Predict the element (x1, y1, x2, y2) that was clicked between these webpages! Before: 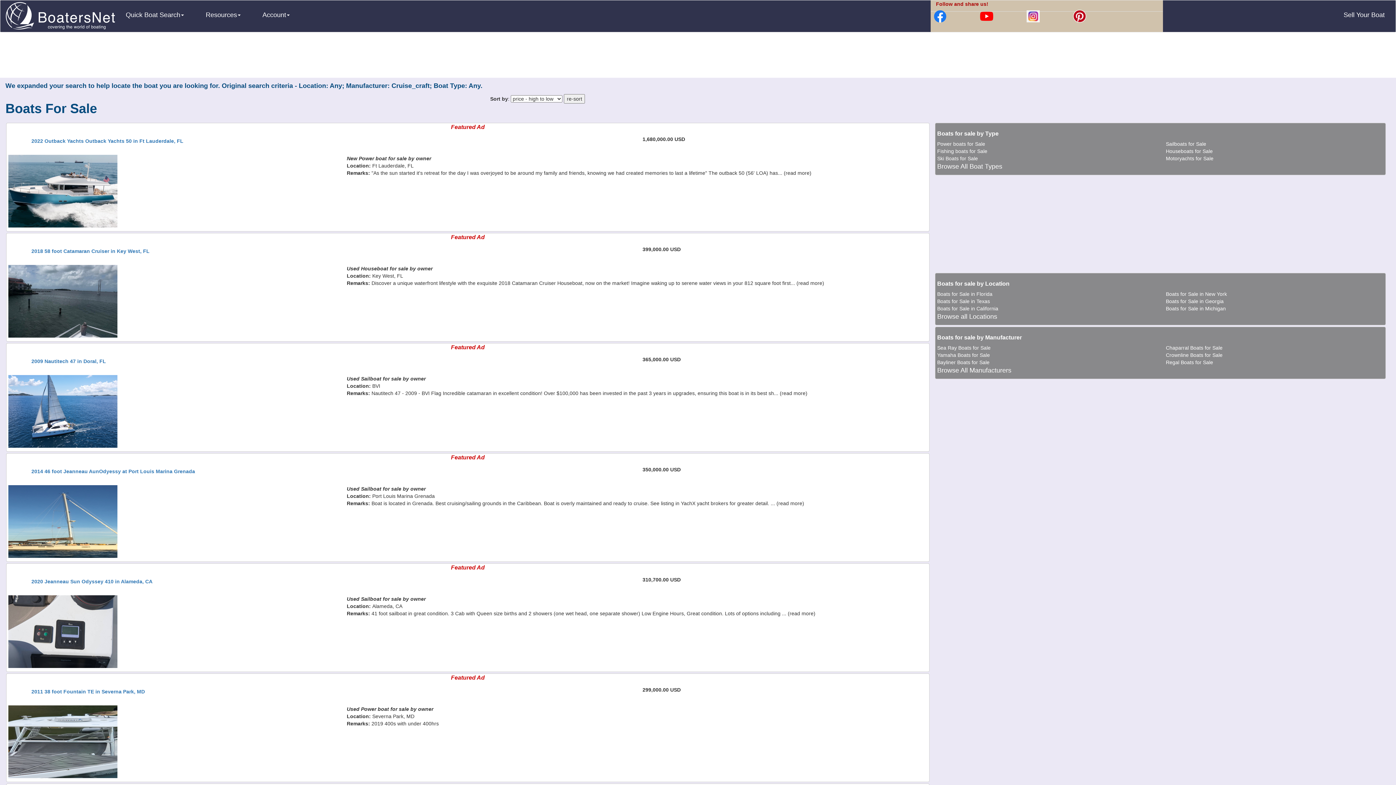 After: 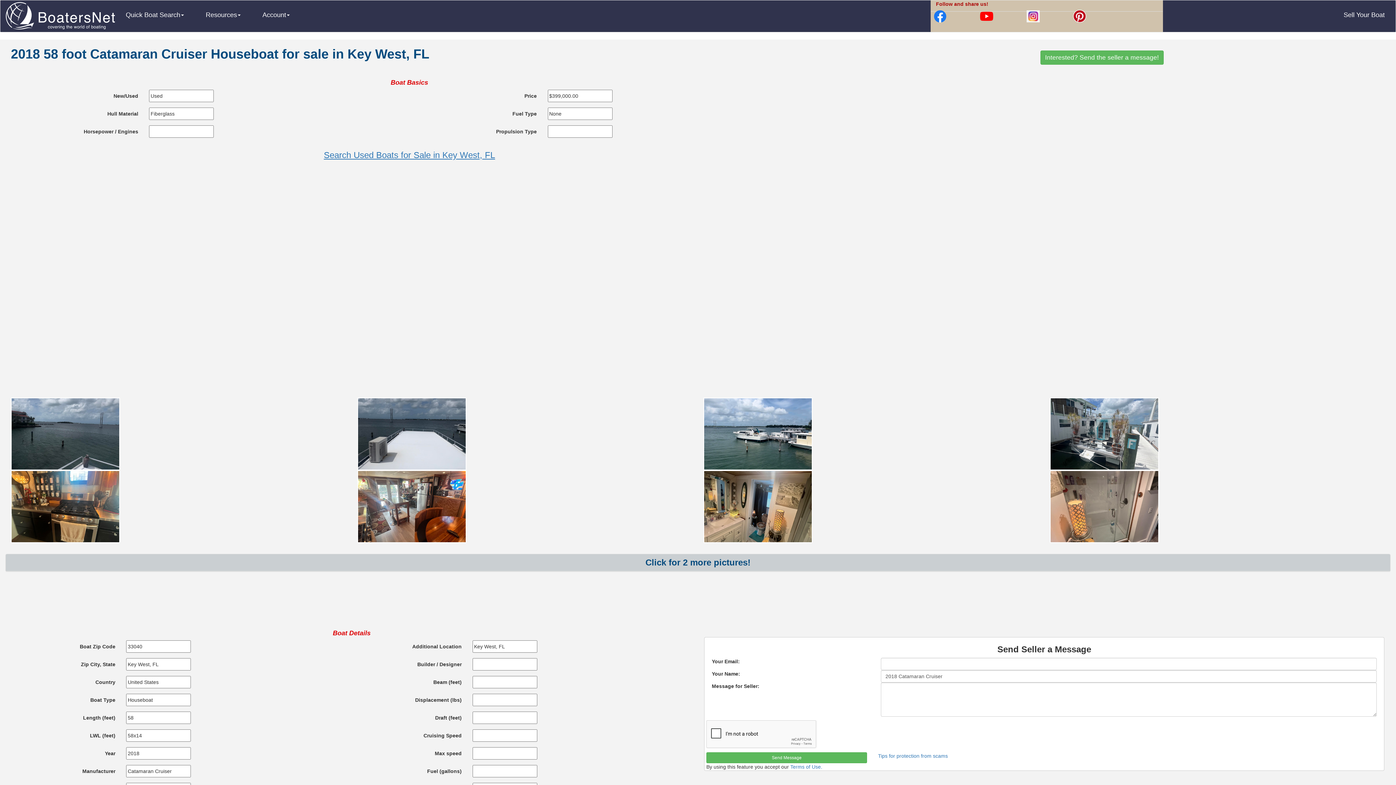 Action: label: 2018 58 foot Catamaran Cruiser in Key West, FL bbox: (31, 248, 149, 254)